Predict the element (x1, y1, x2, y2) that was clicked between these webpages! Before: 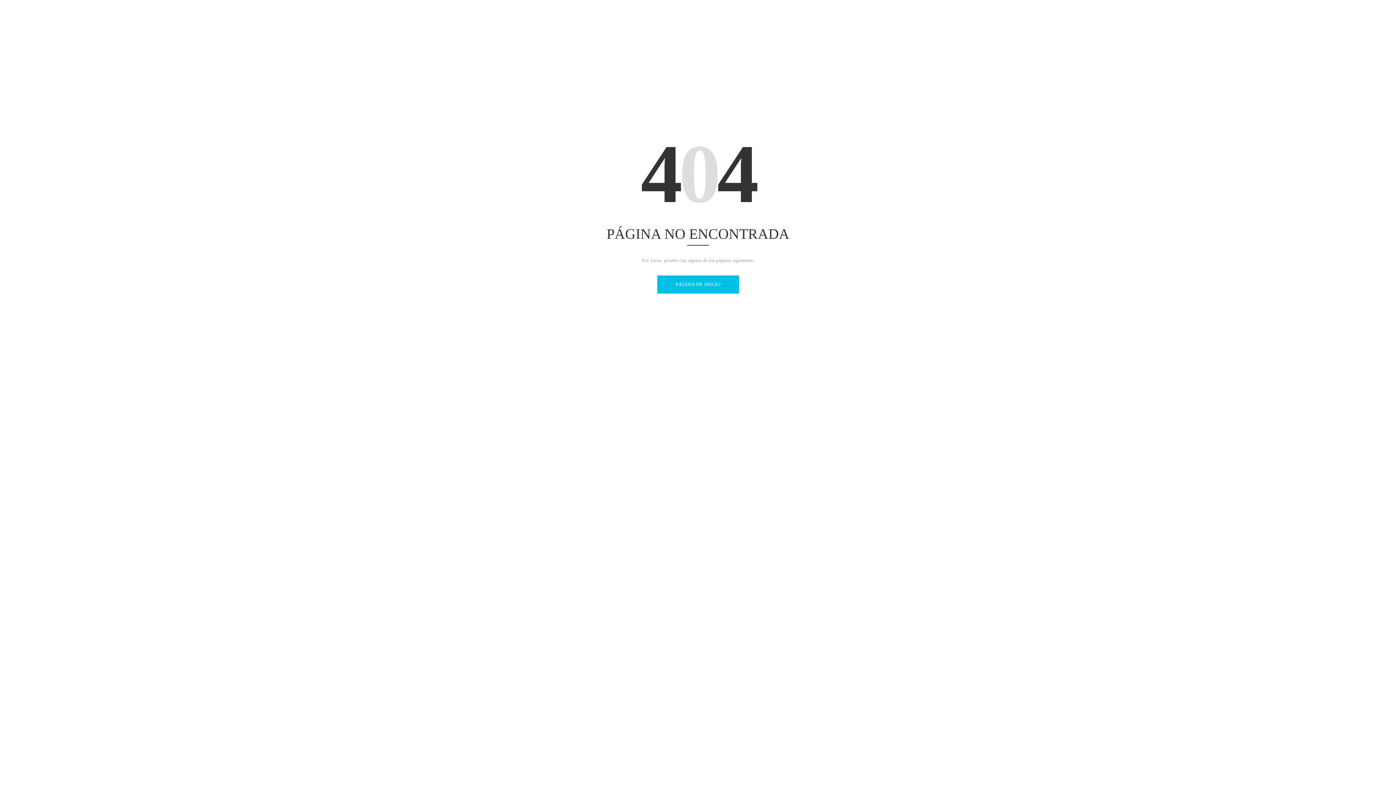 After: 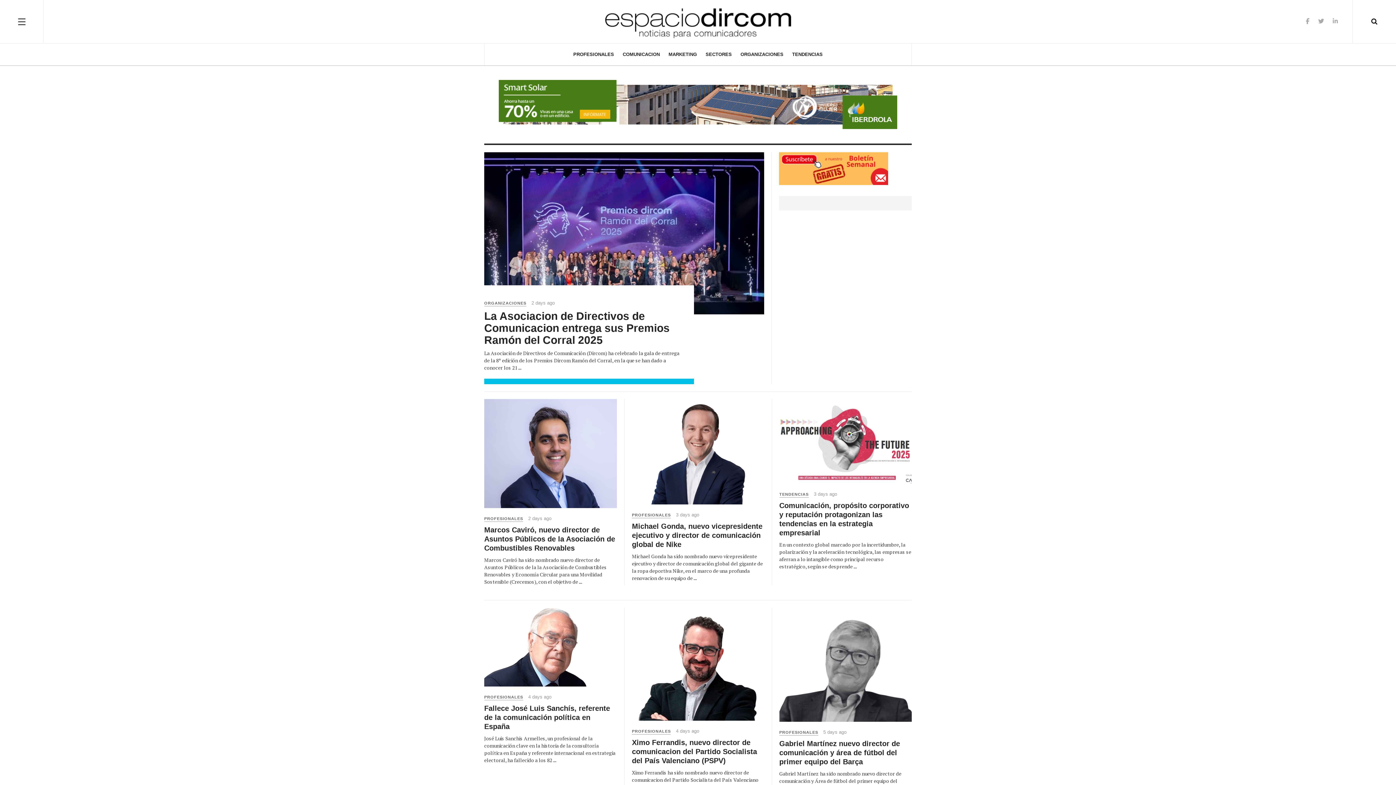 Action: label: PÁGINA DE INICIO bbox: (657, 275, 739, 293)